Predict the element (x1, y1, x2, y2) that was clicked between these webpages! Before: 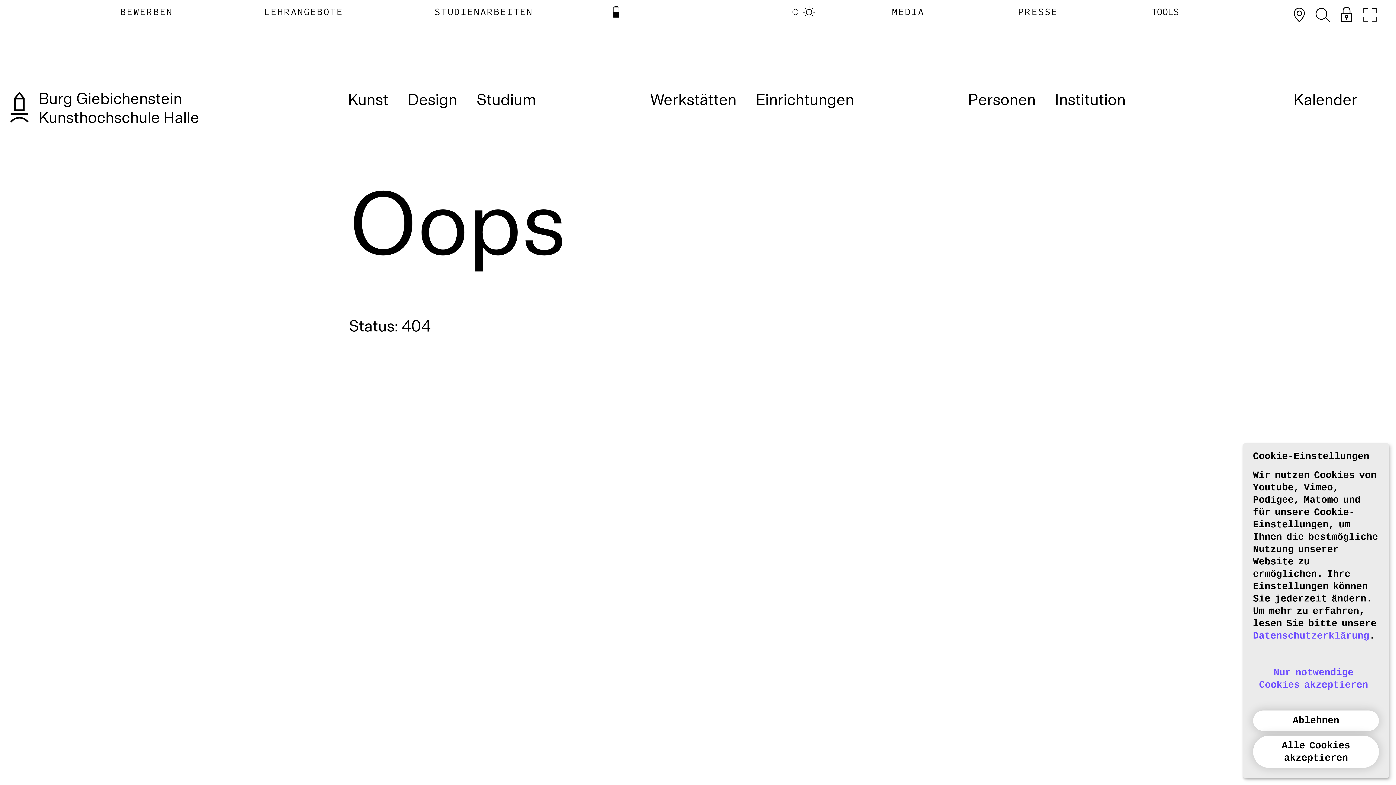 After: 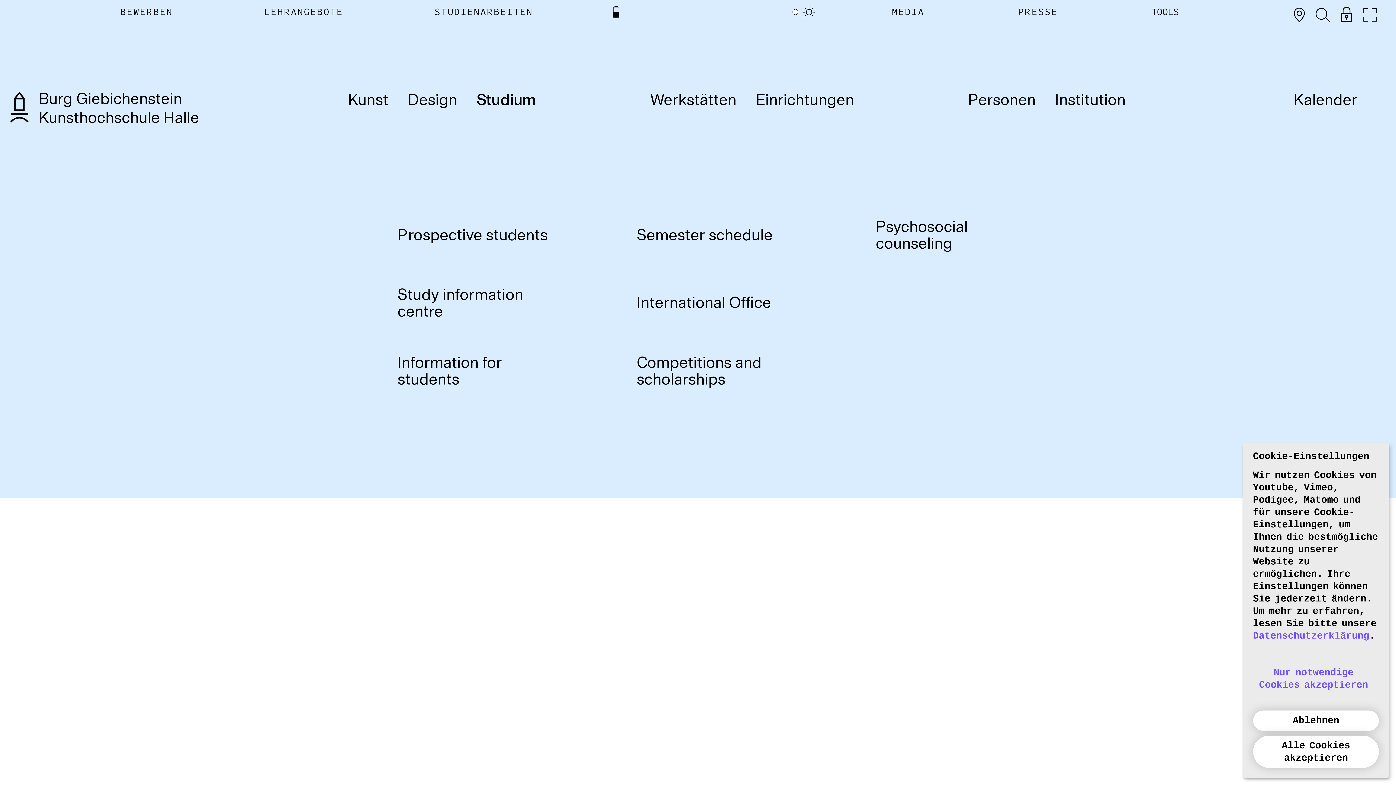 Action: bbox: (467, 87, 545, 113) label: Studium